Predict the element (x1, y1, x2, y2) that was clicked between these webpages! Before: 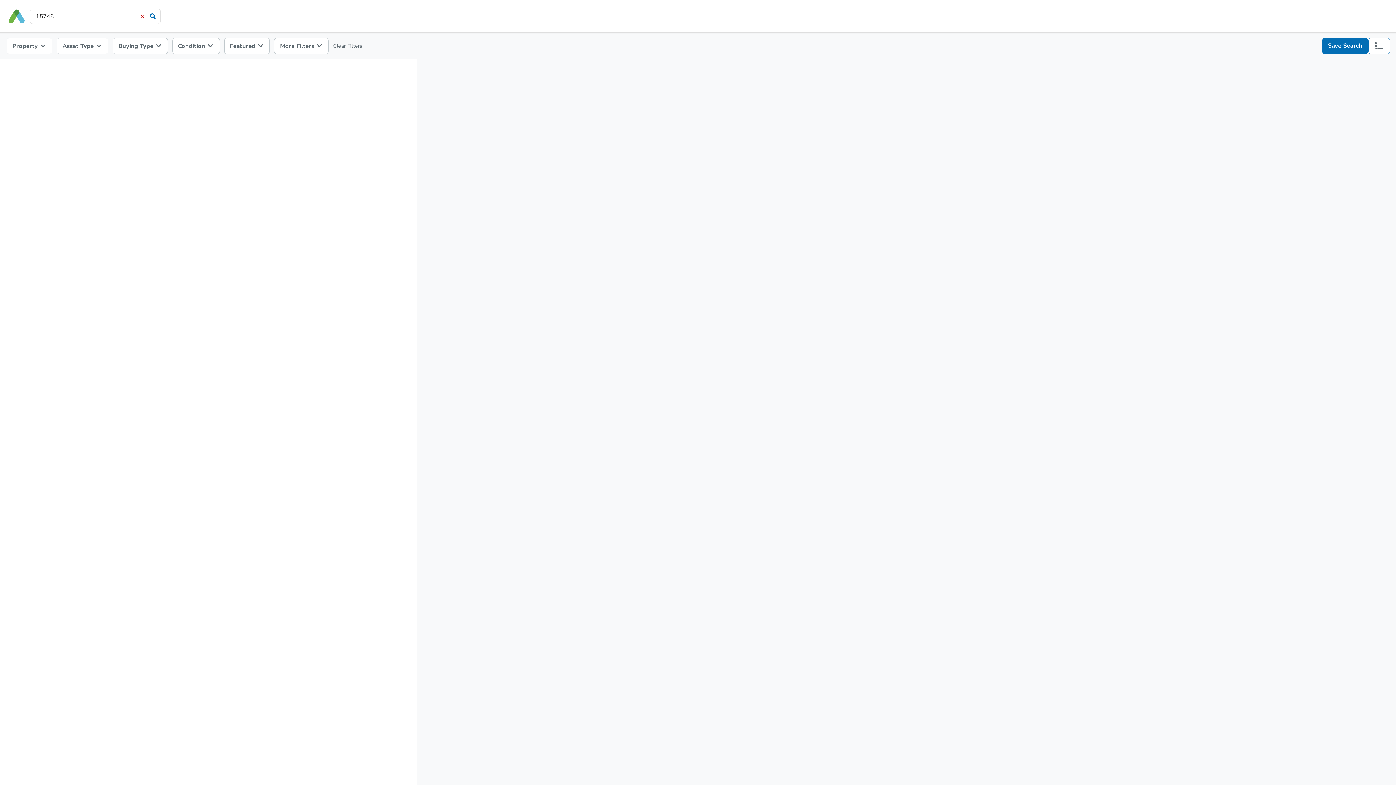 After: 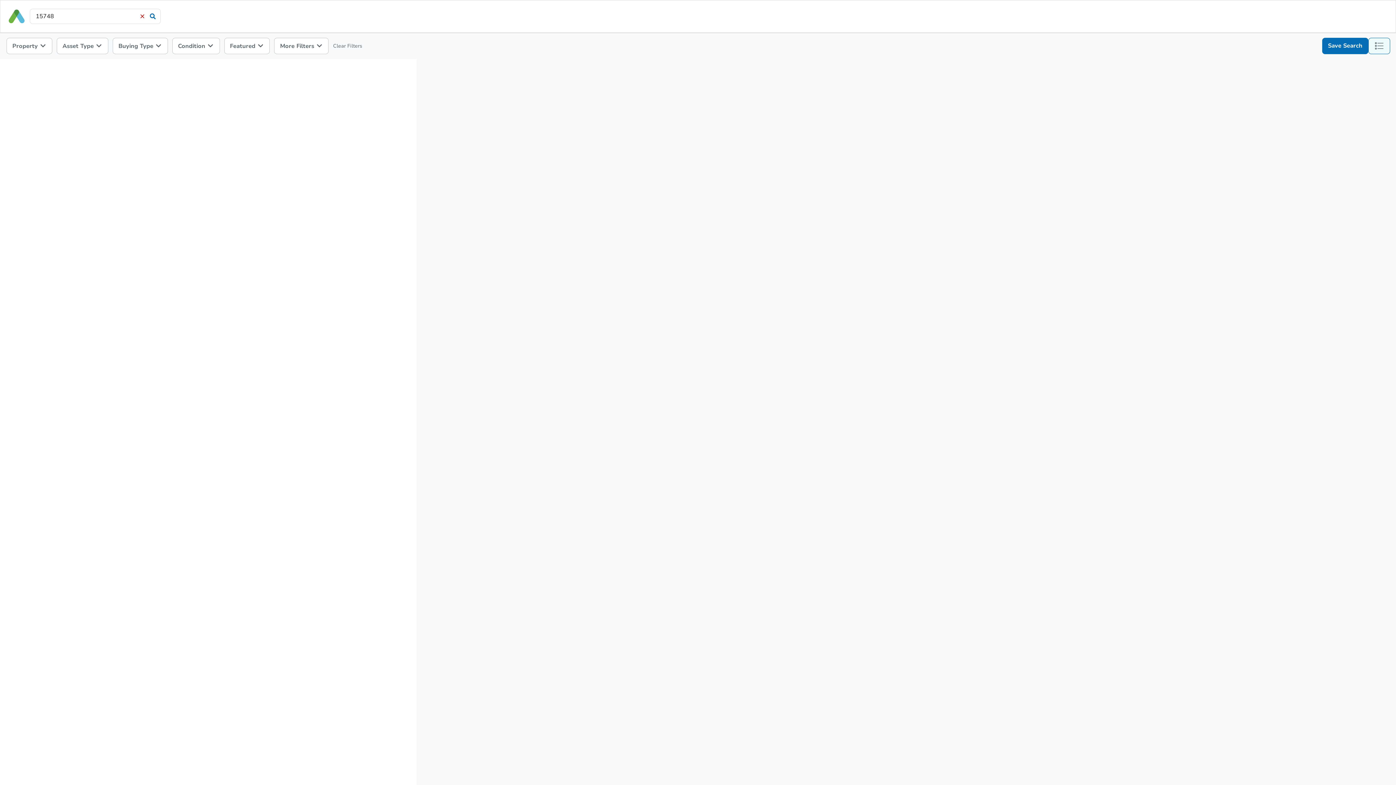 Action: bbox: (1368, 37, 1390, 54) label: list-map-toggle